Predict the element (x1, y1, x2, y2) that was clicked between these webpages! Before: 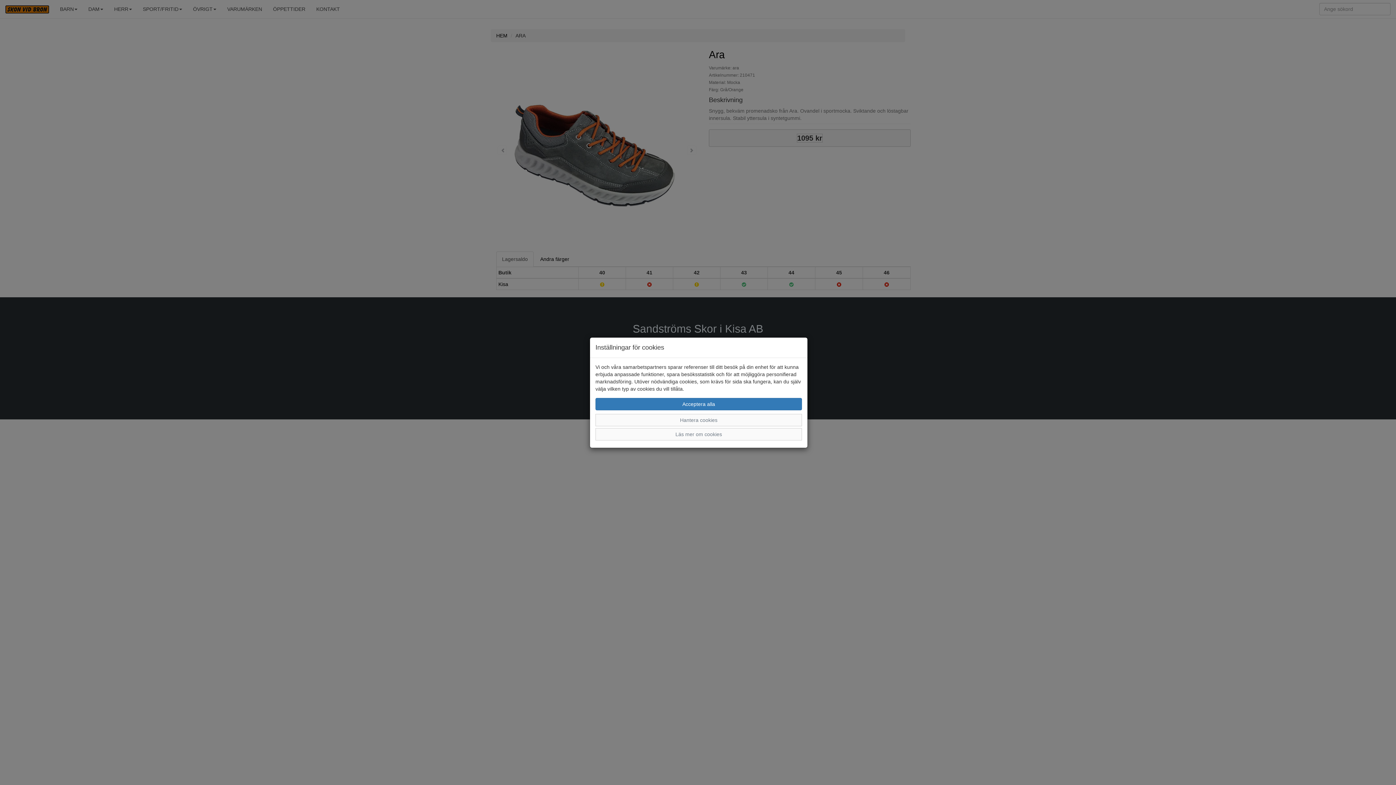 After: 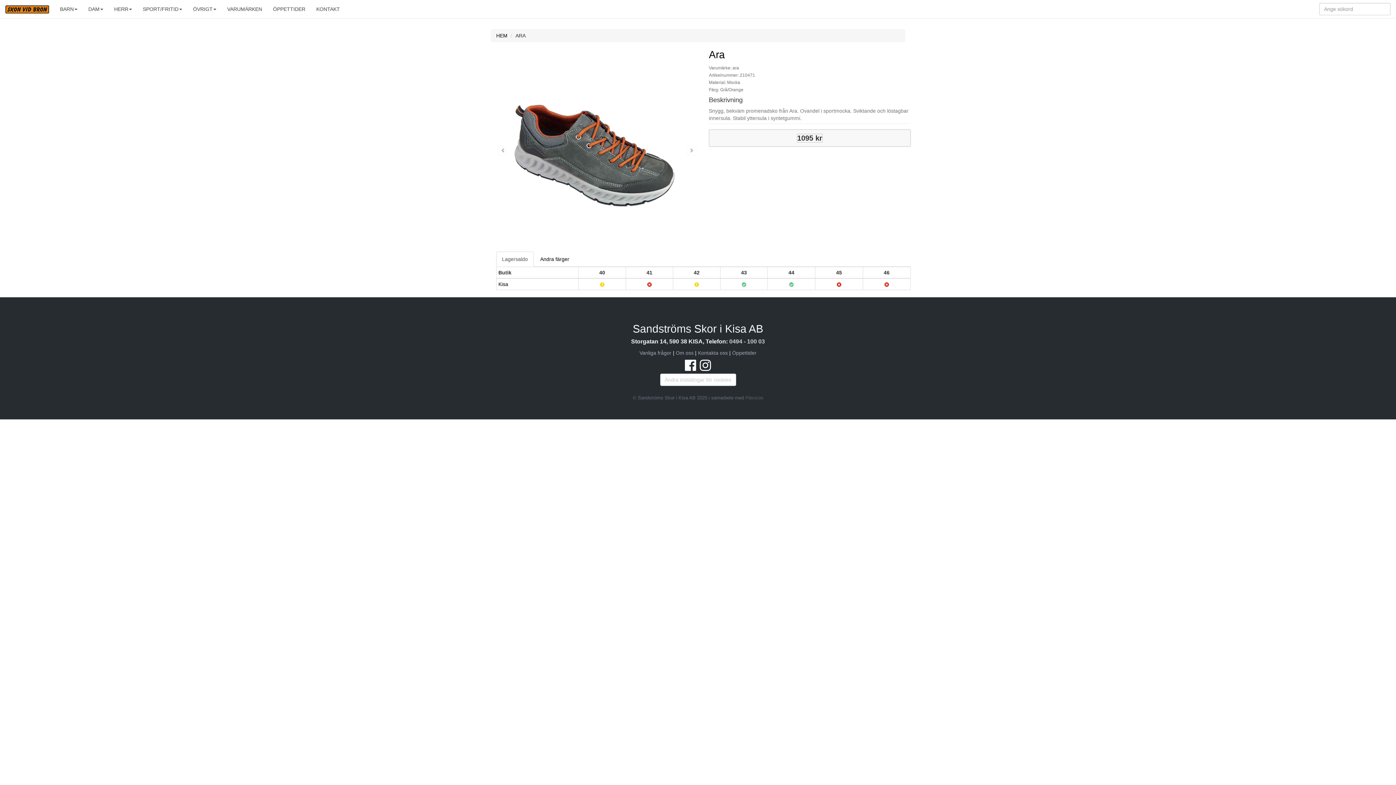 Action: bbox: (595, 398, 802, 410) label: Acceptera alla